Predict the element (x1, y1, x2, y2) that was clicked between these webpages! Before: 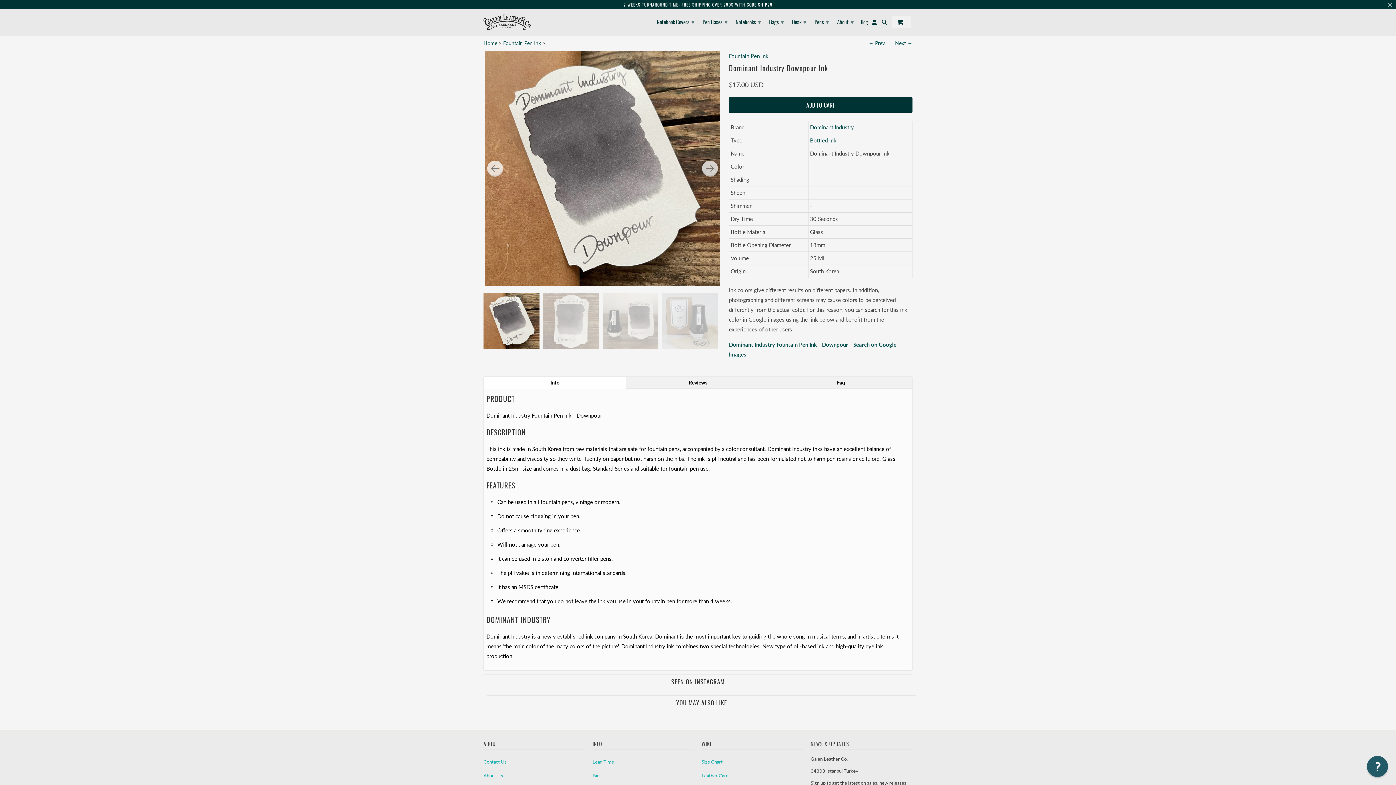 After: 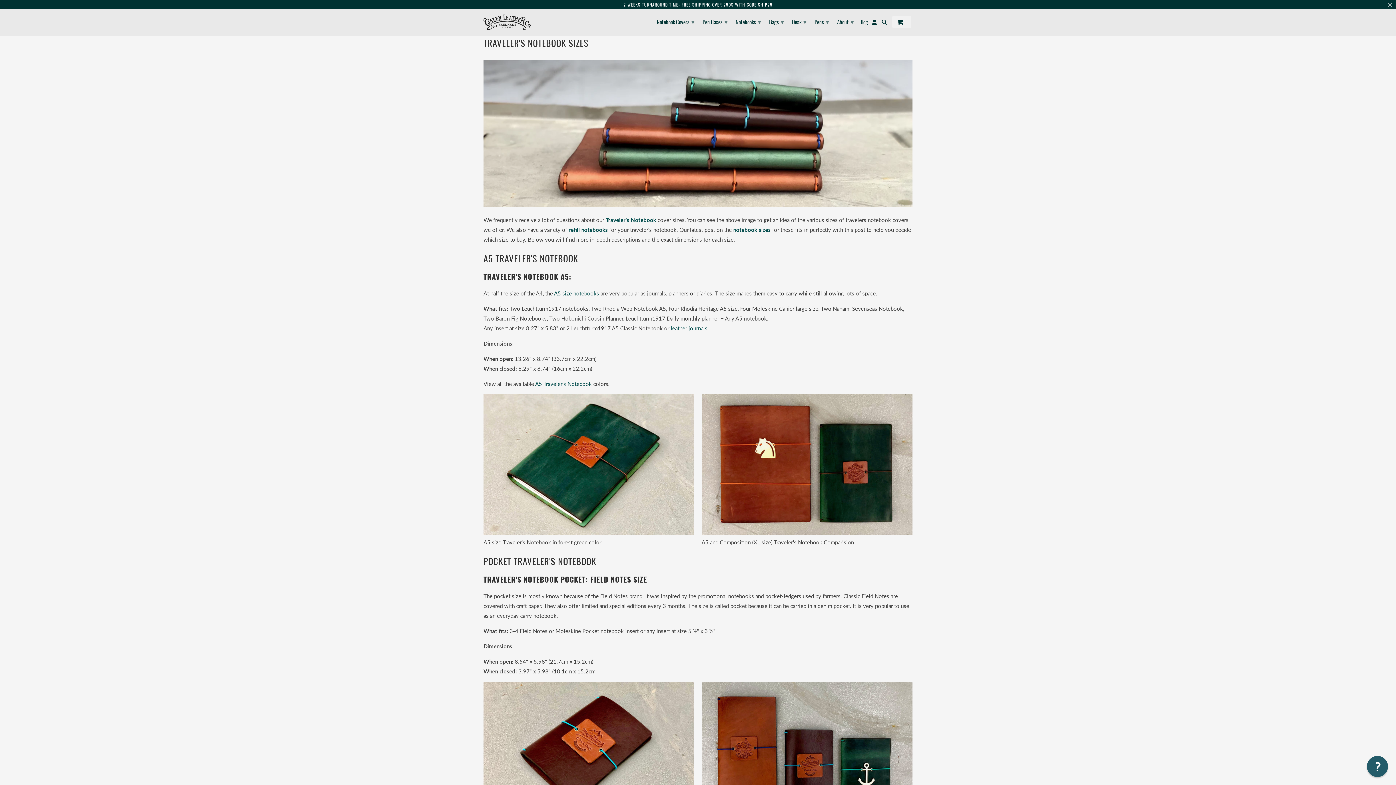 Action: bbox: (701, 759, 722, 764) label: Size Chart